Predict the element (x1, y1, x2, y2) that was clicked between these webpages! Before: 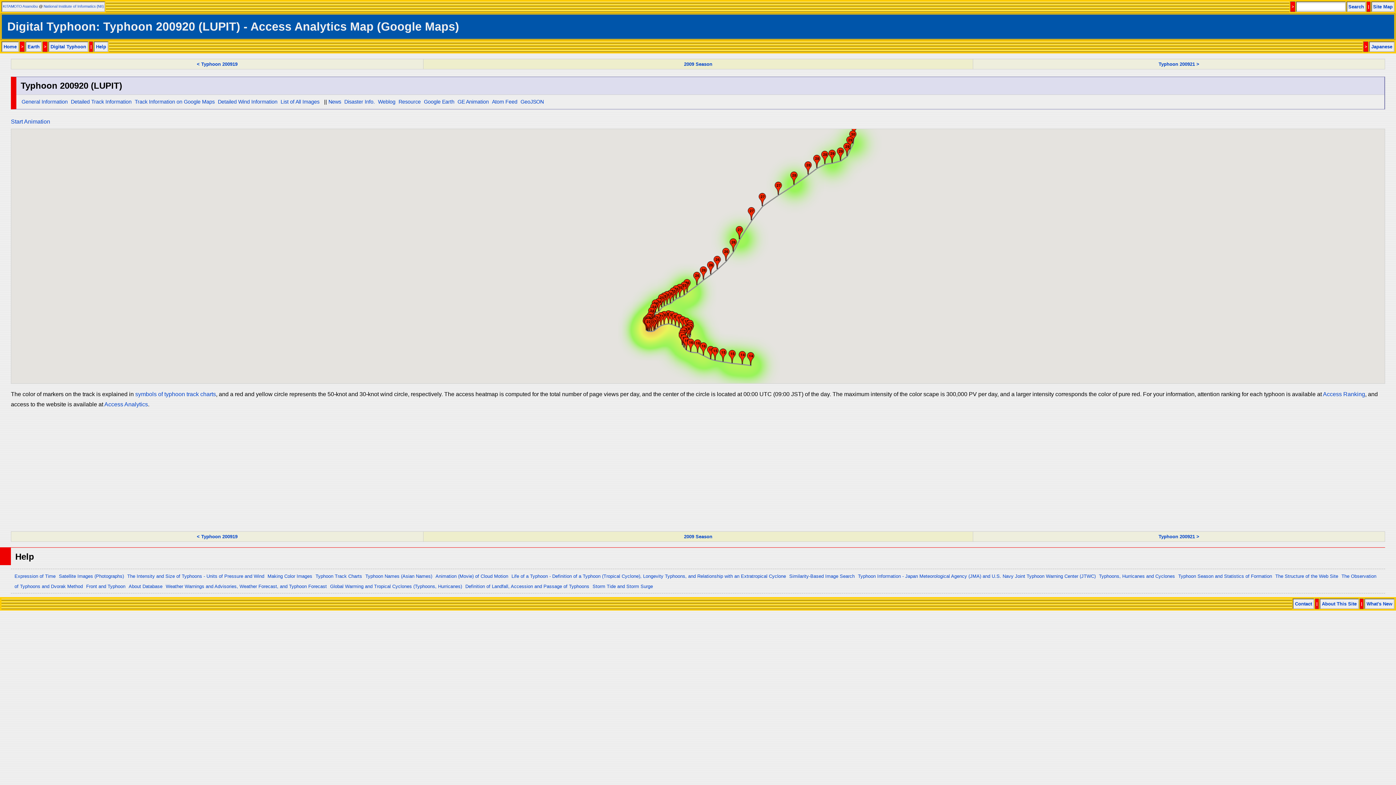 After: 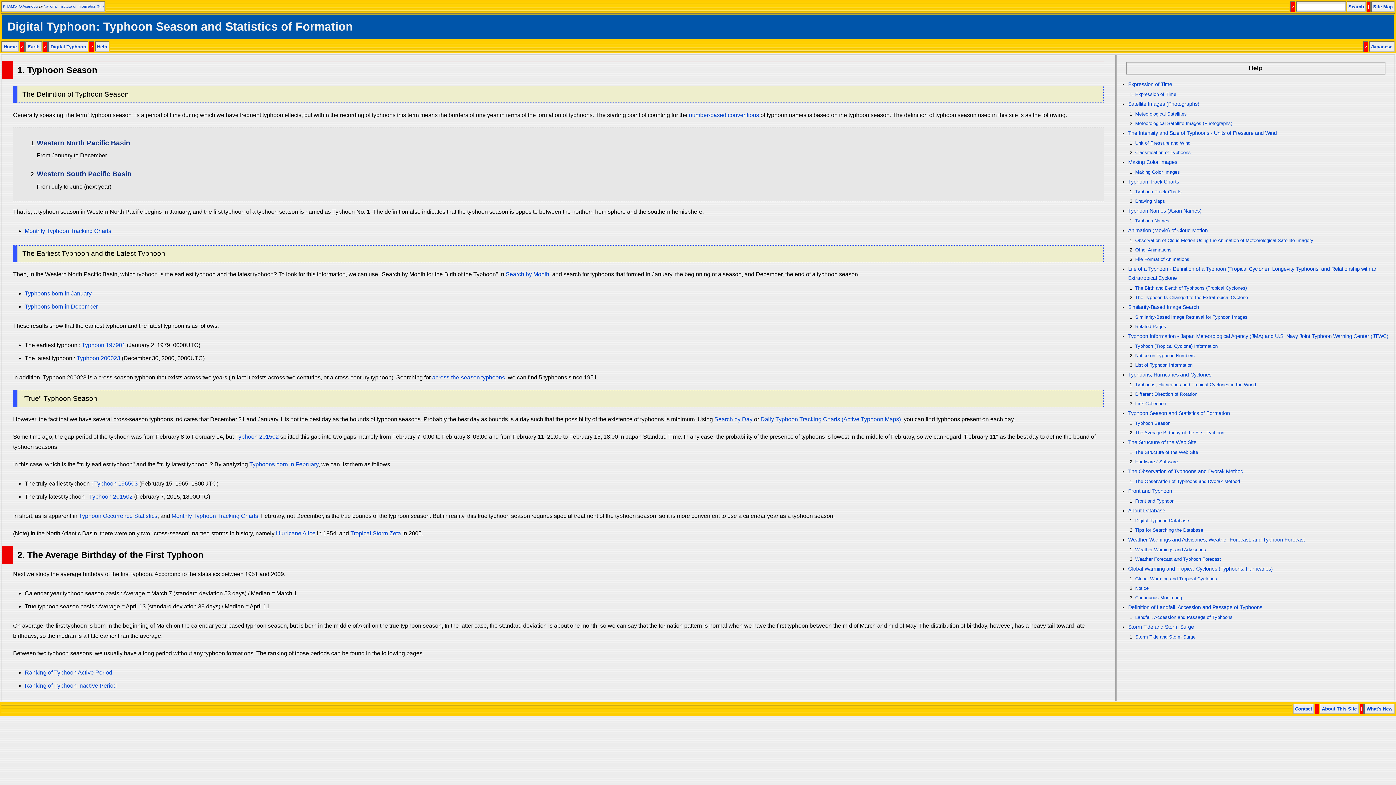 Action: bbox: (1178, 573, 1272, 579) label: Typhoon Season and Statistics of Formation